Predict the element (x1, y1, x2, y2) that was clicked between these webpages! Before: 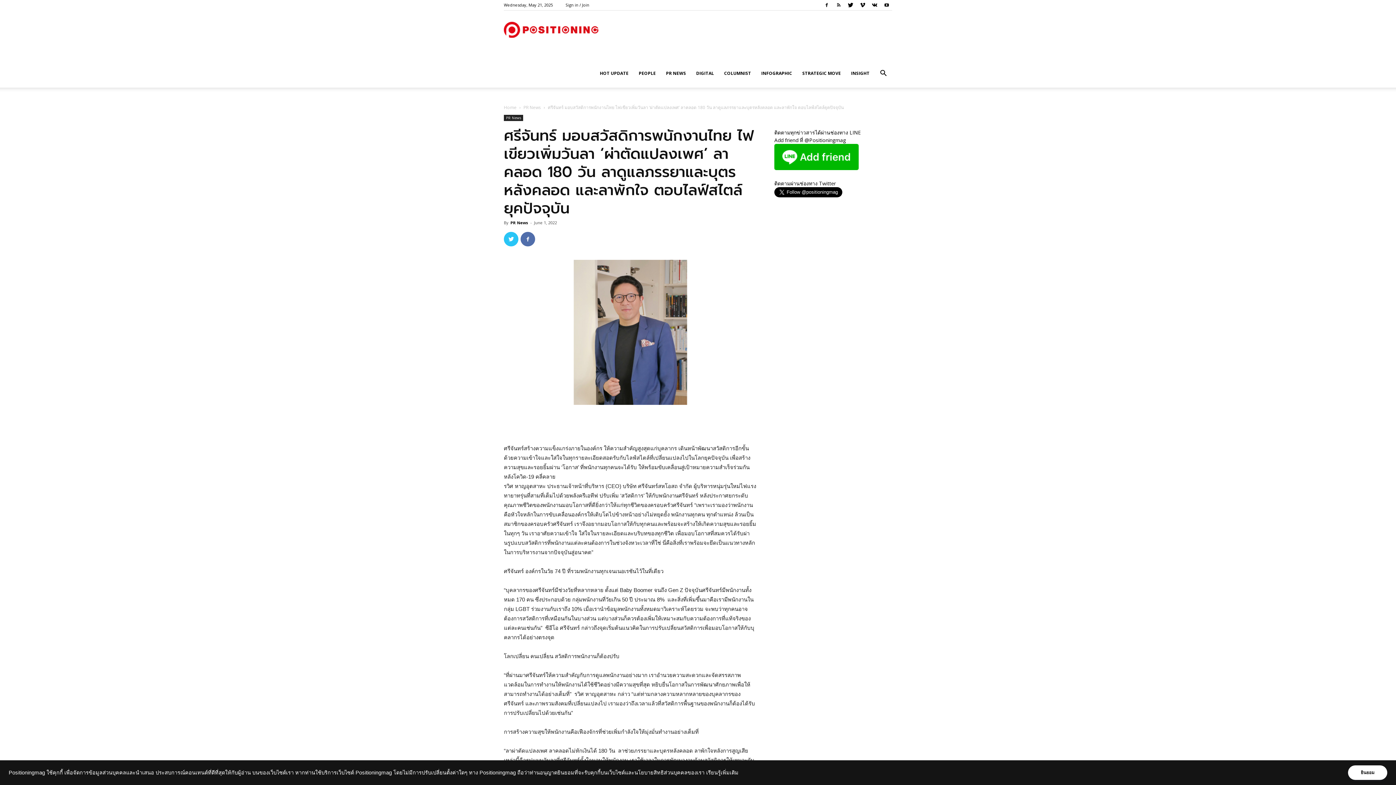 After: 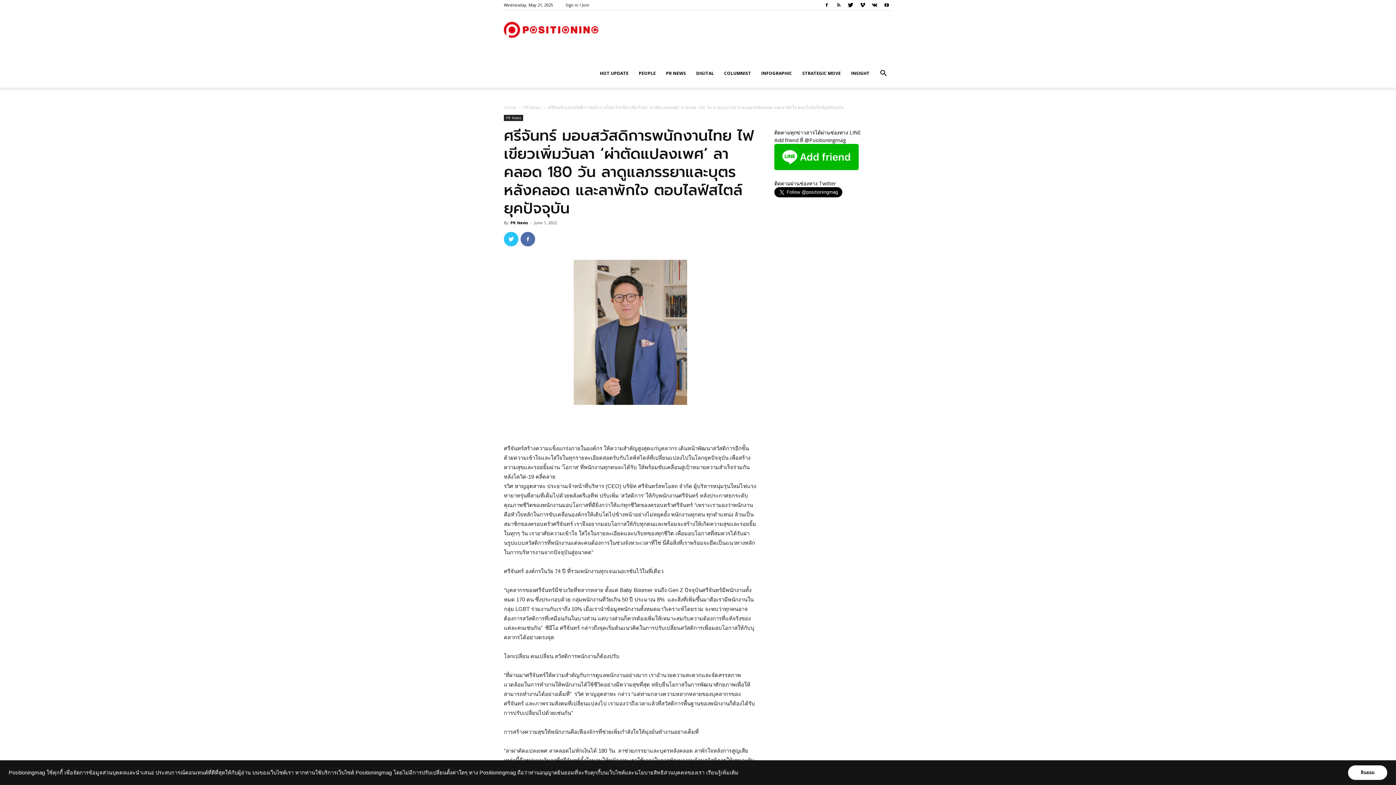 Action: bbox: (821, 0, 832, 10)